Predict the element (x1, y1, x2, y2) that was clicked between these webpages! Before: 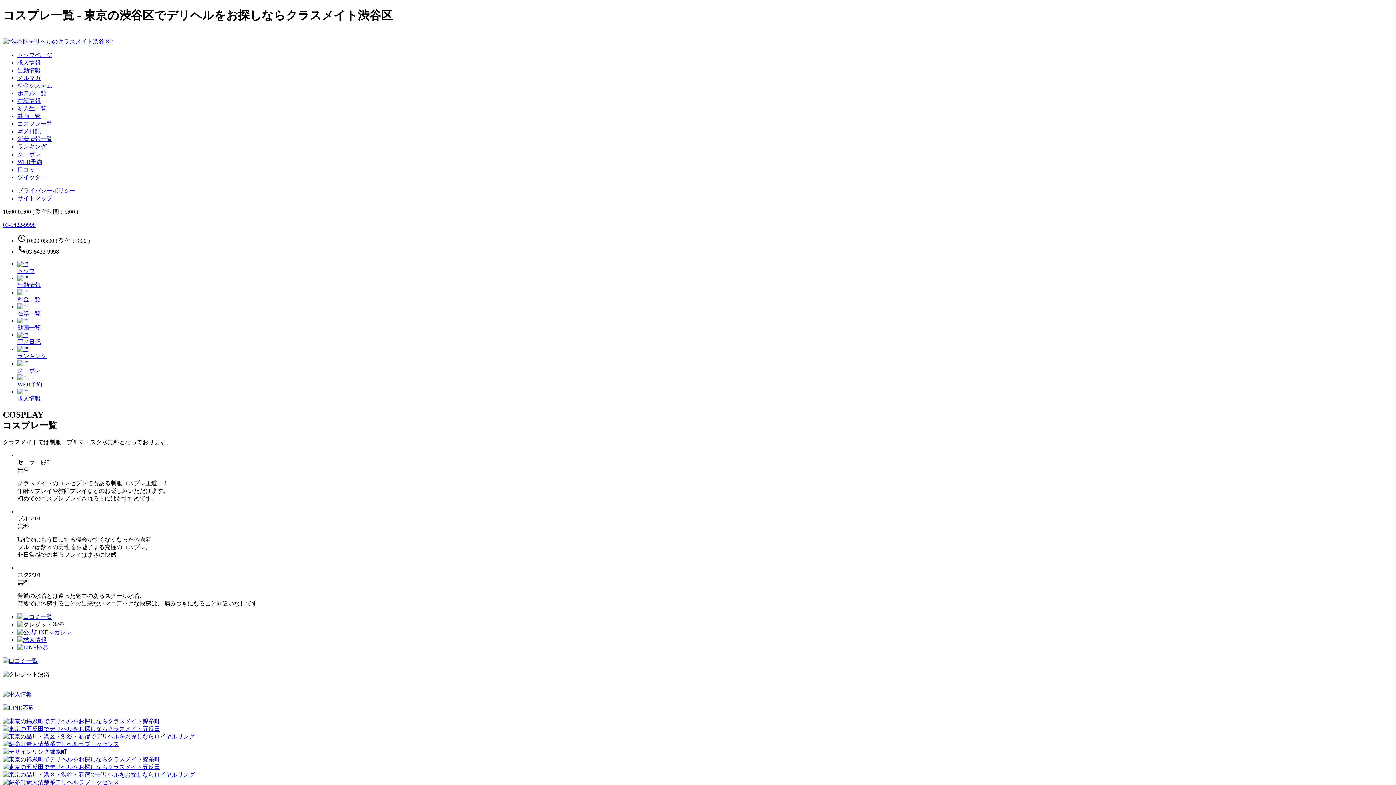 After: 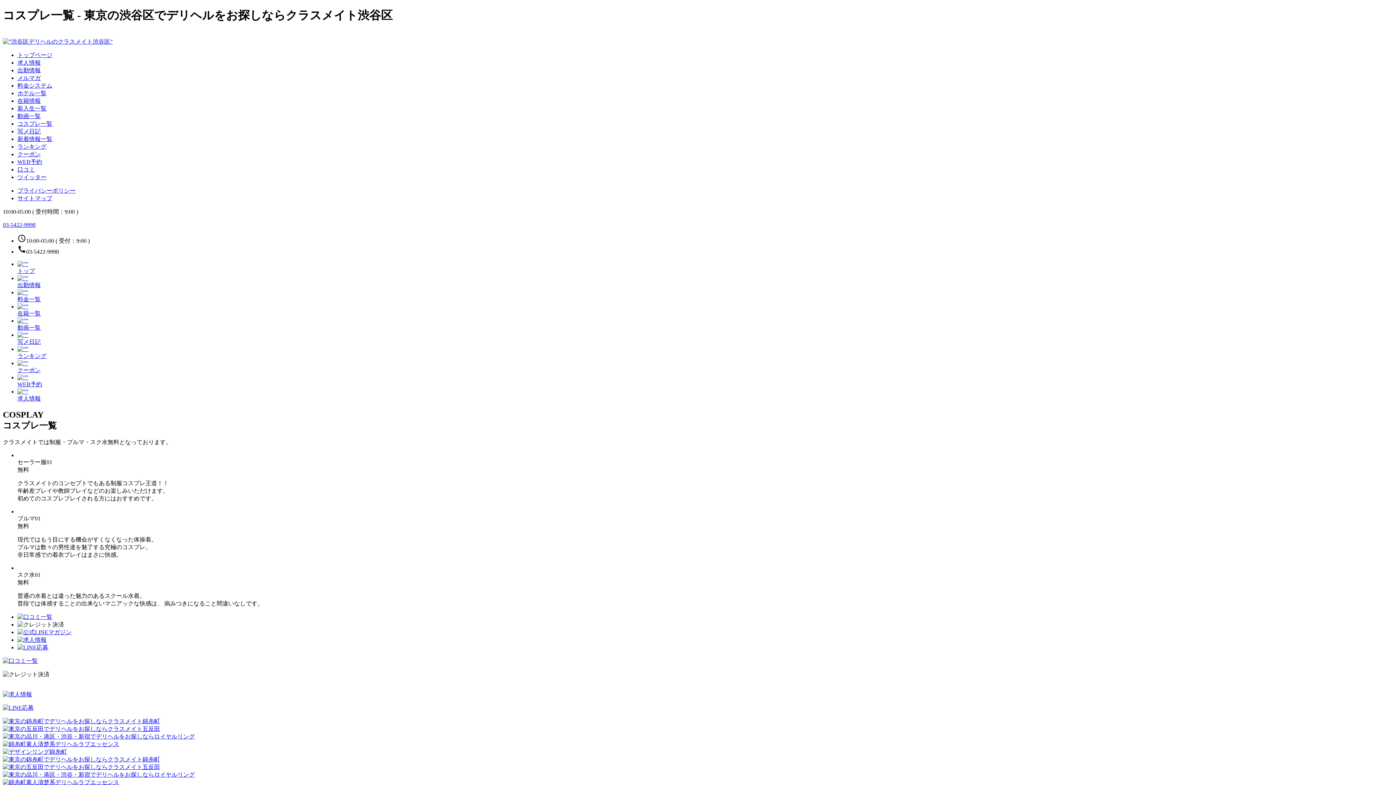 Action: bbox: (2, 756, 160, 762)